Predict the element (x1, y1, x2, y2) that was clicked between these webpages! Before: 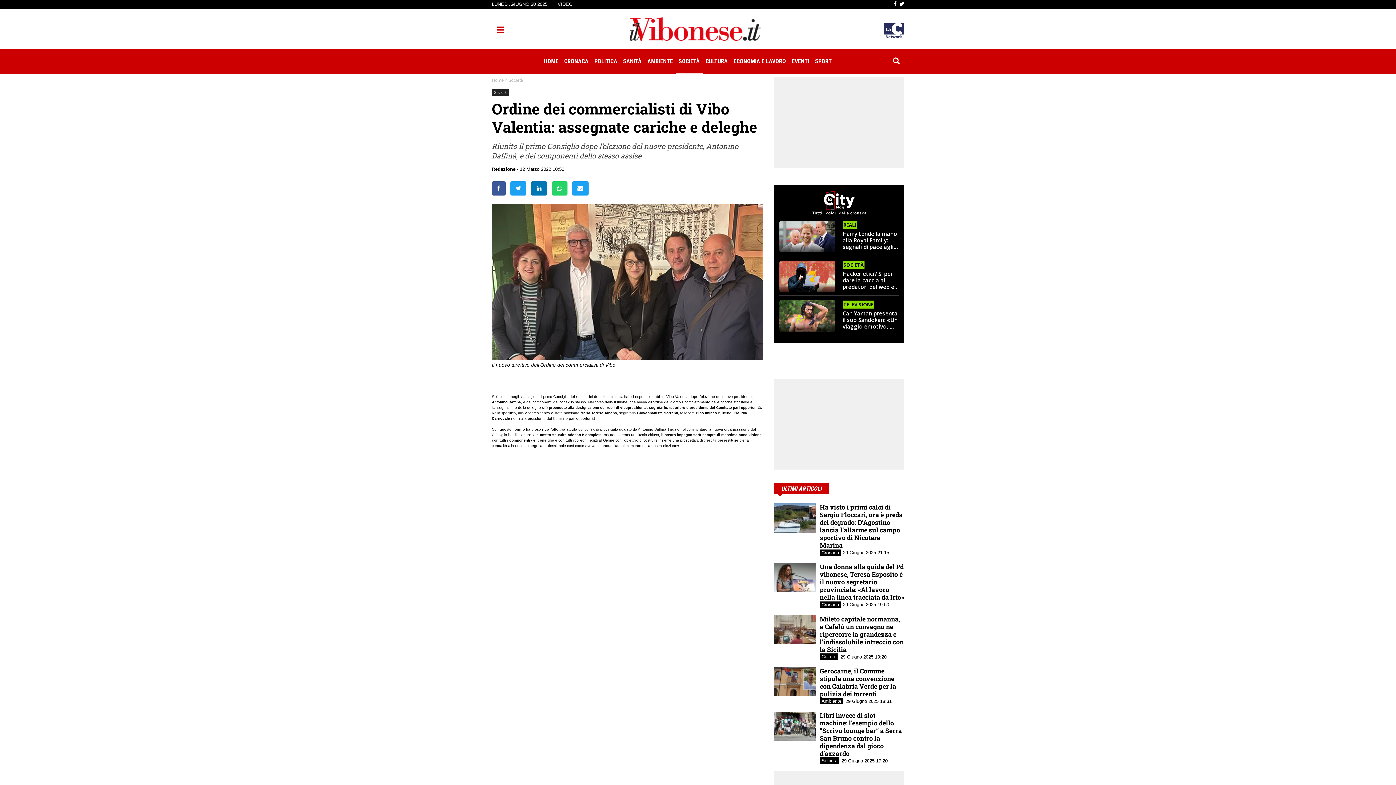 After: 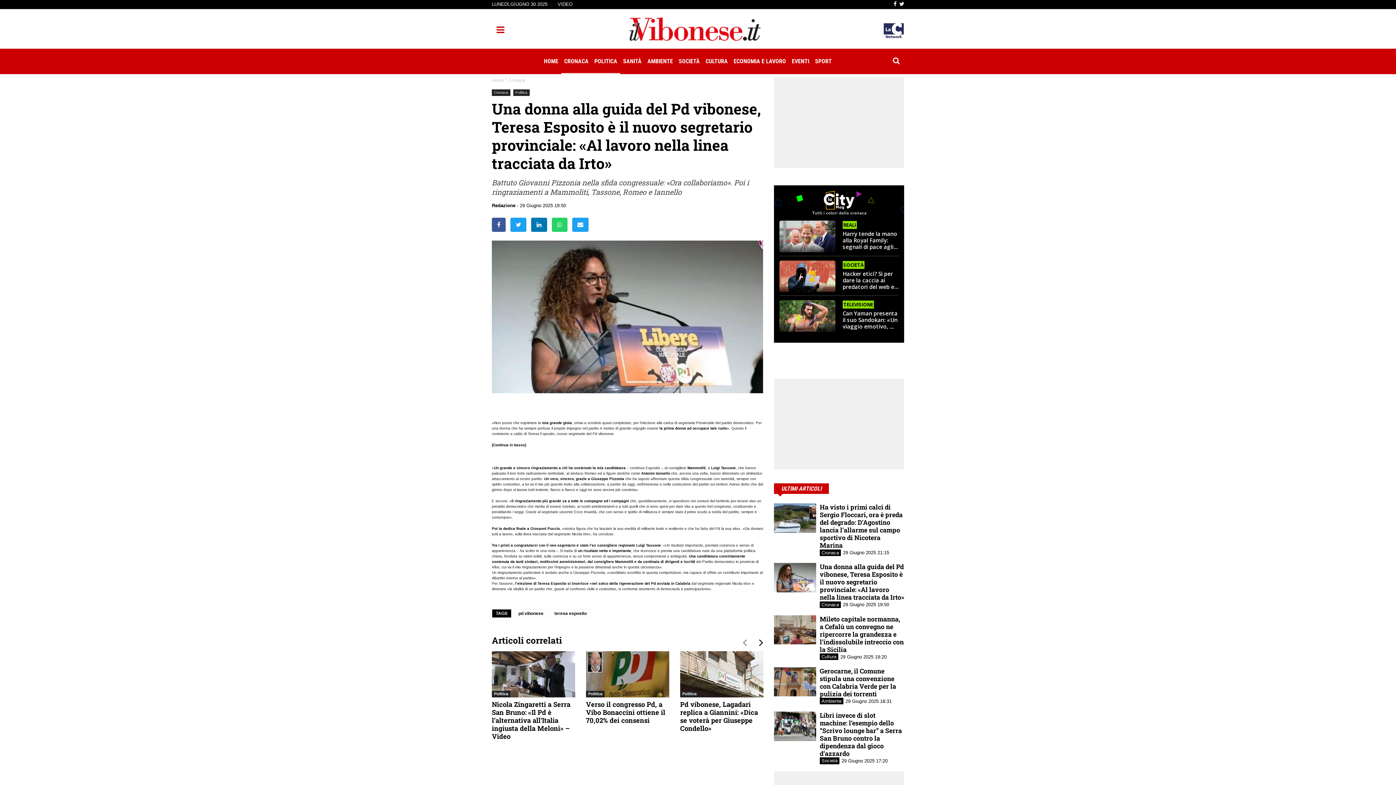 Action: bbox: (774, 575, 816, 579)